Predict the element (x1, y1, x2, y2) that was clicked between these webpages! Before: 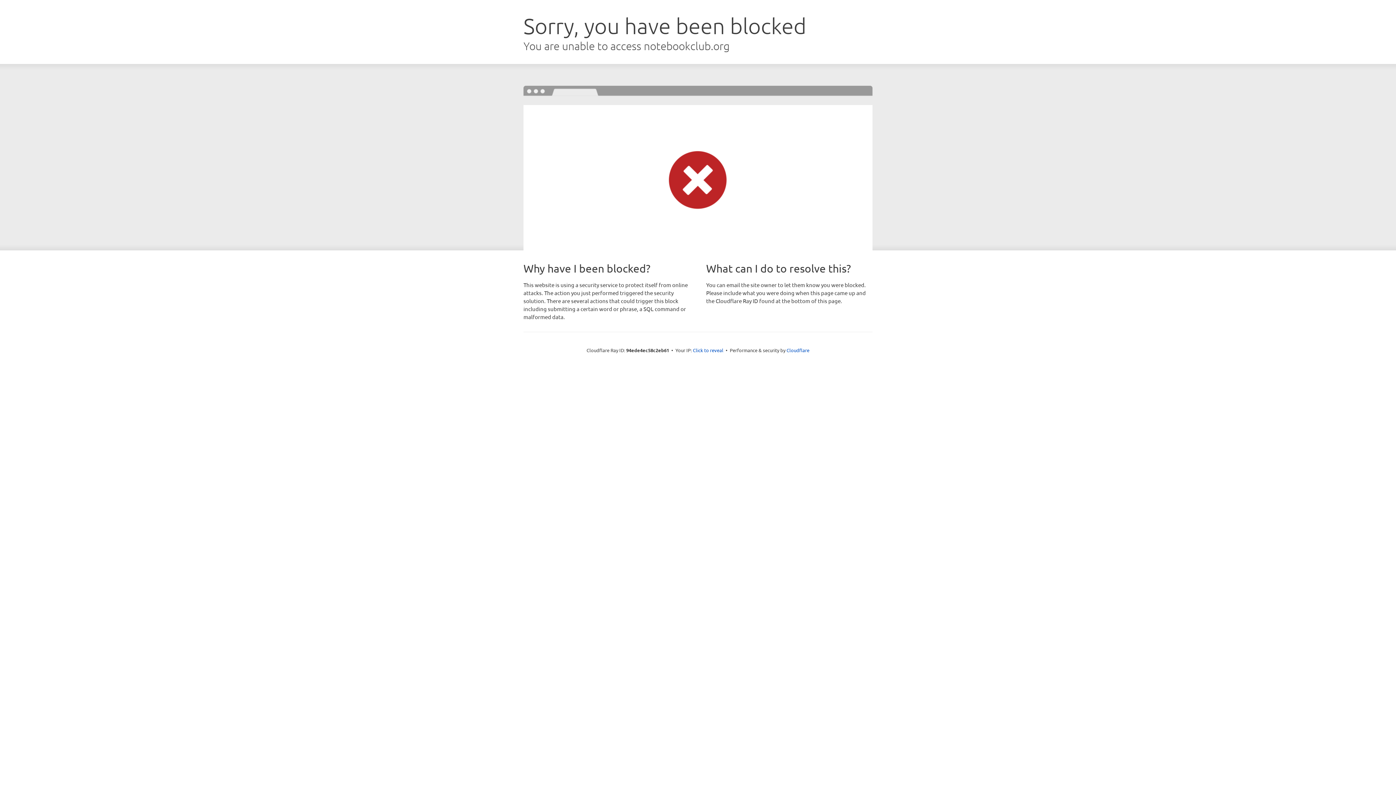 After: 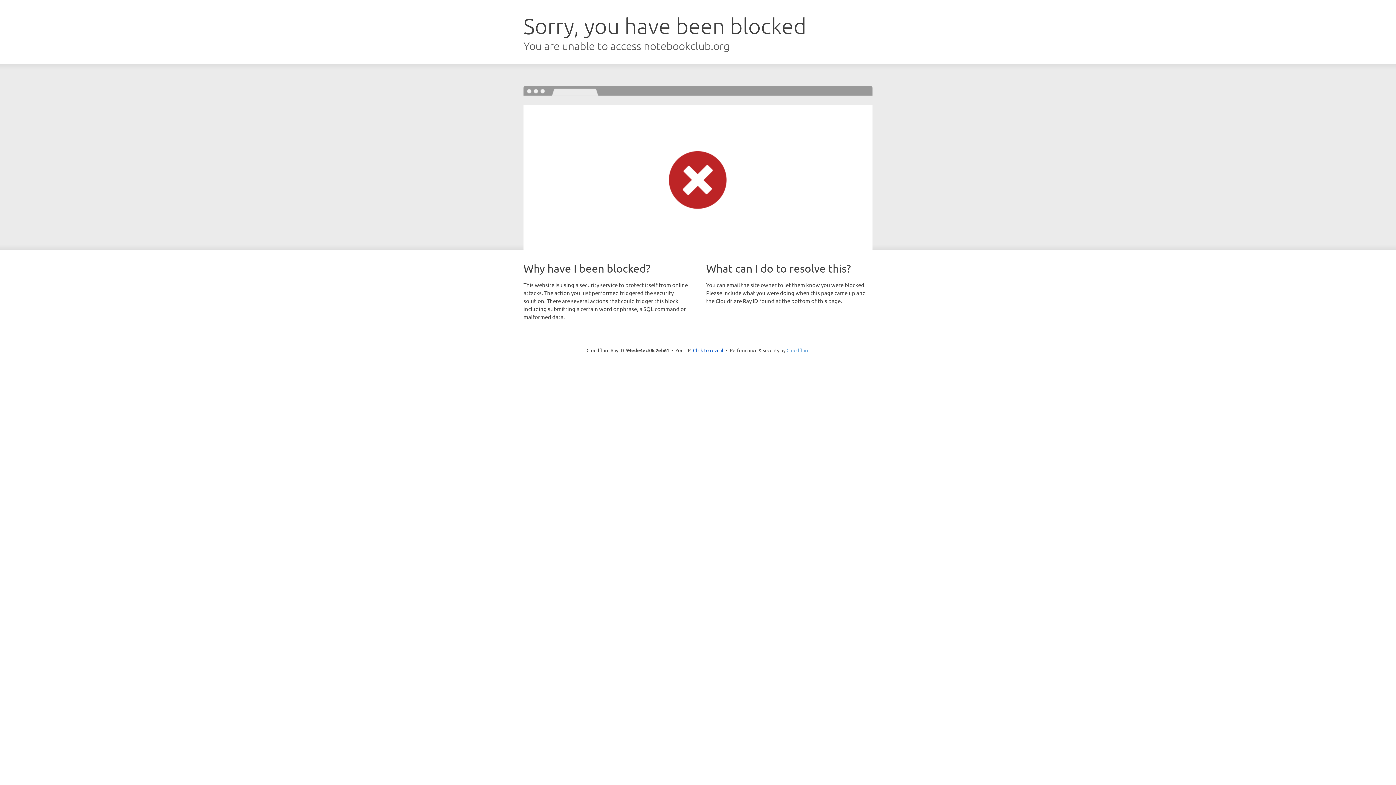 Action: bbox: (786, 347, 809, 353) label: Cloudflare